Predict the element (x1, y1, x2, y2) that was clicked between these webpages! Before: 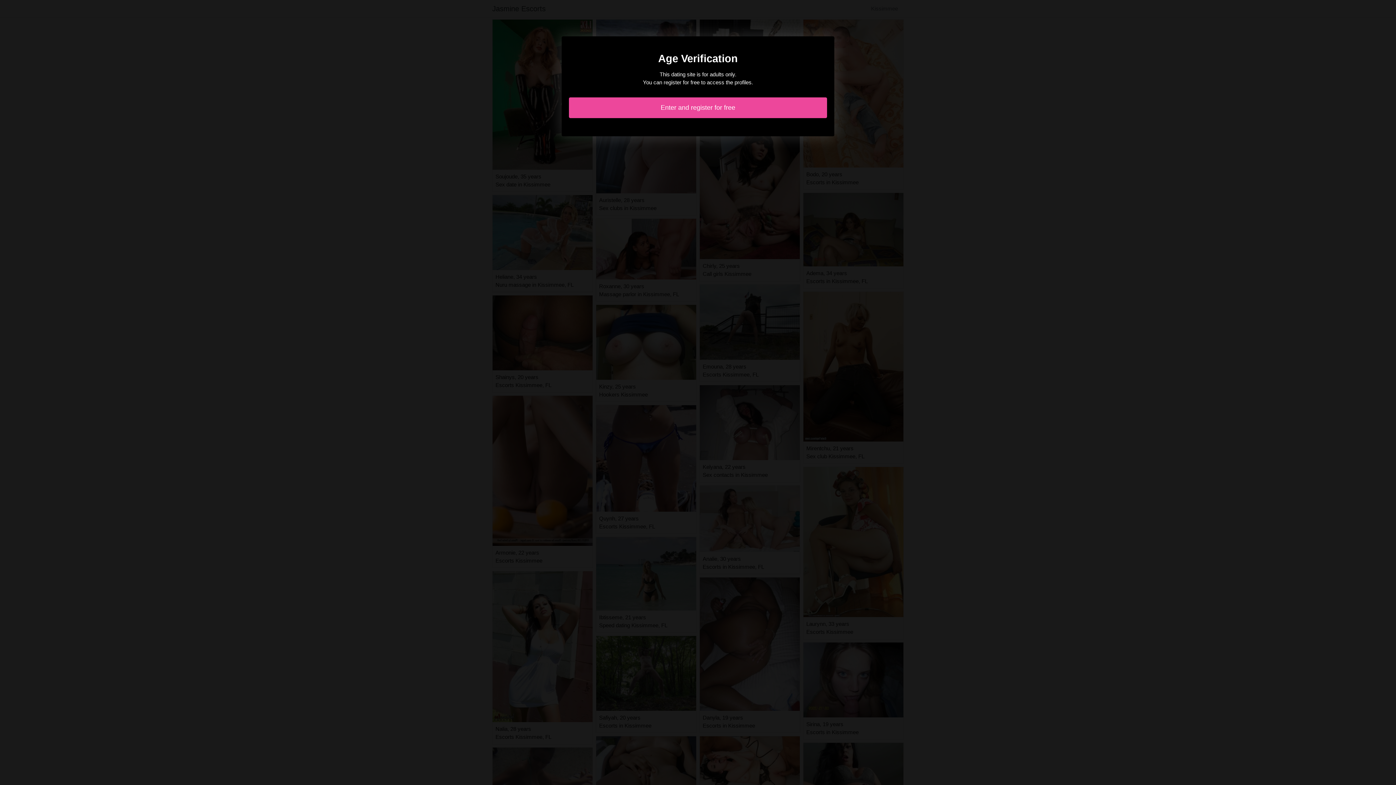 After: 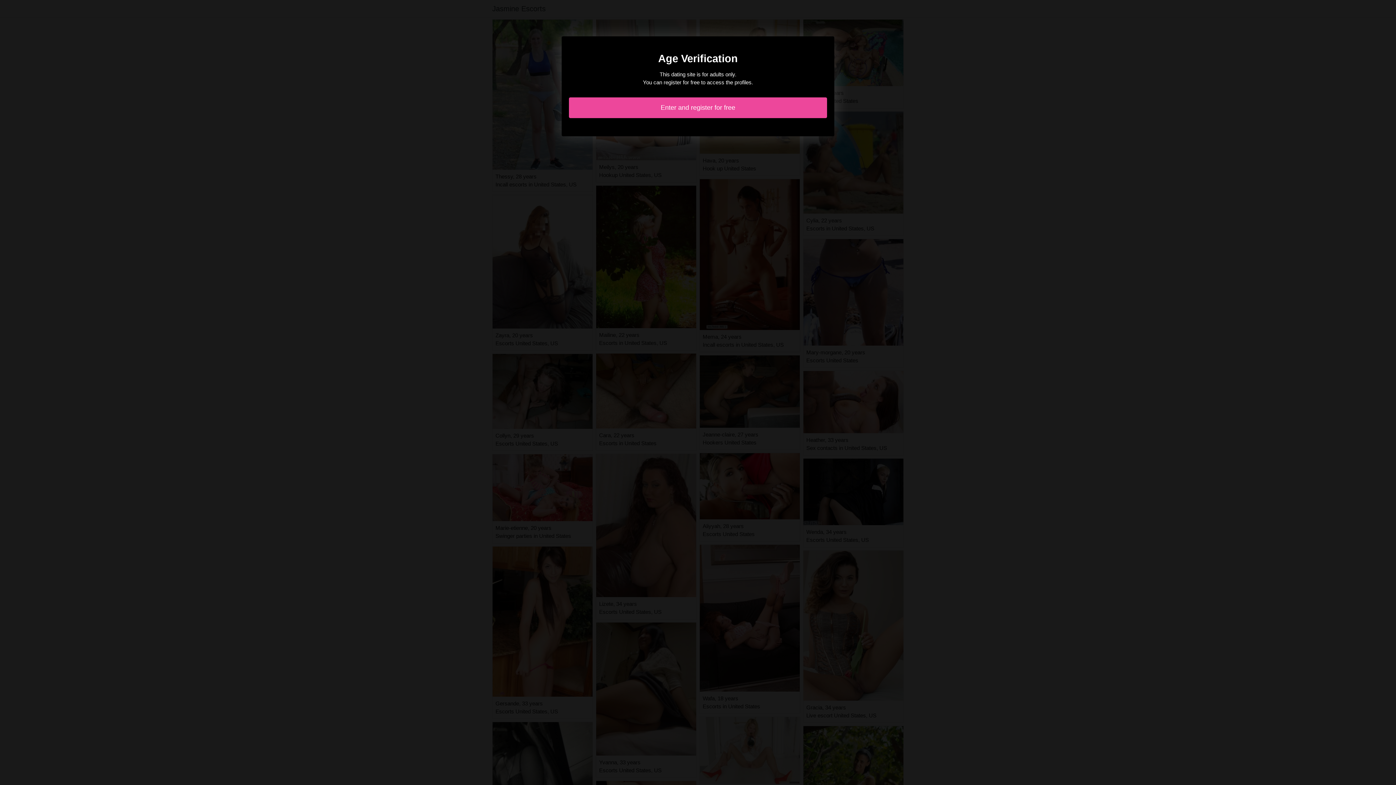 Action: label: Enter and register for free bbox: (569, 97, 827, 118)